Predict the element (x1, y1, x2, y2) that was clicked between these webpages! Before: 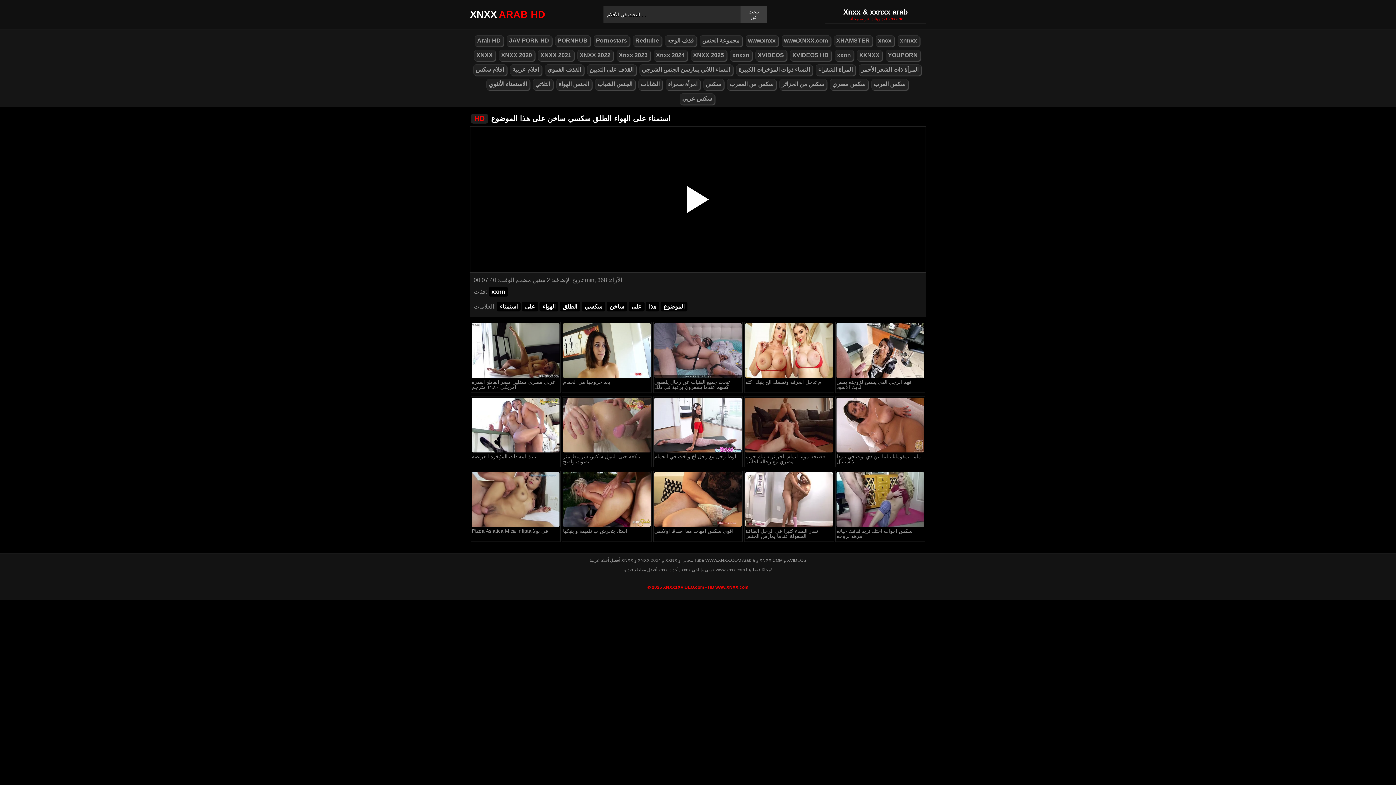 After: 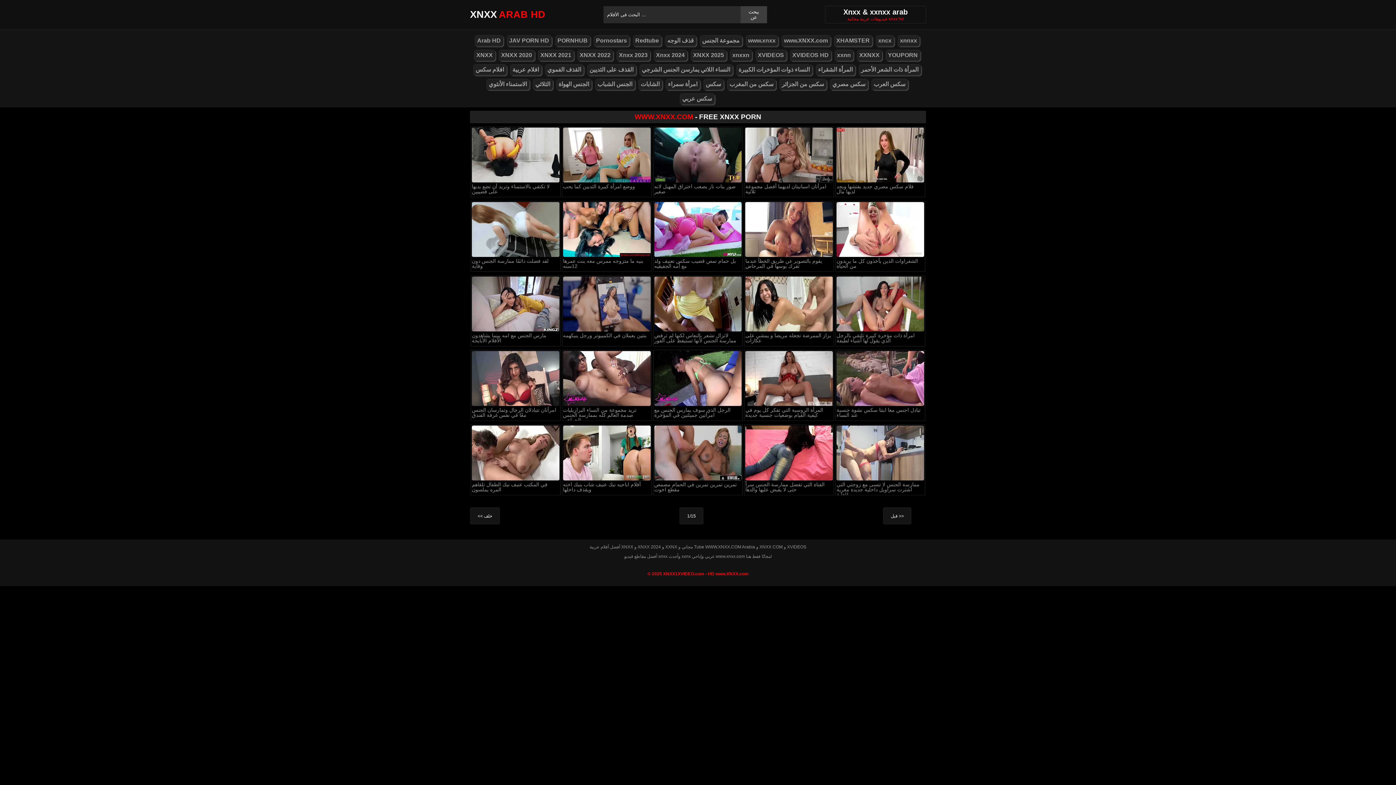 Action: bbox: (781, 35, 830, 46) label: www.XNXX.com